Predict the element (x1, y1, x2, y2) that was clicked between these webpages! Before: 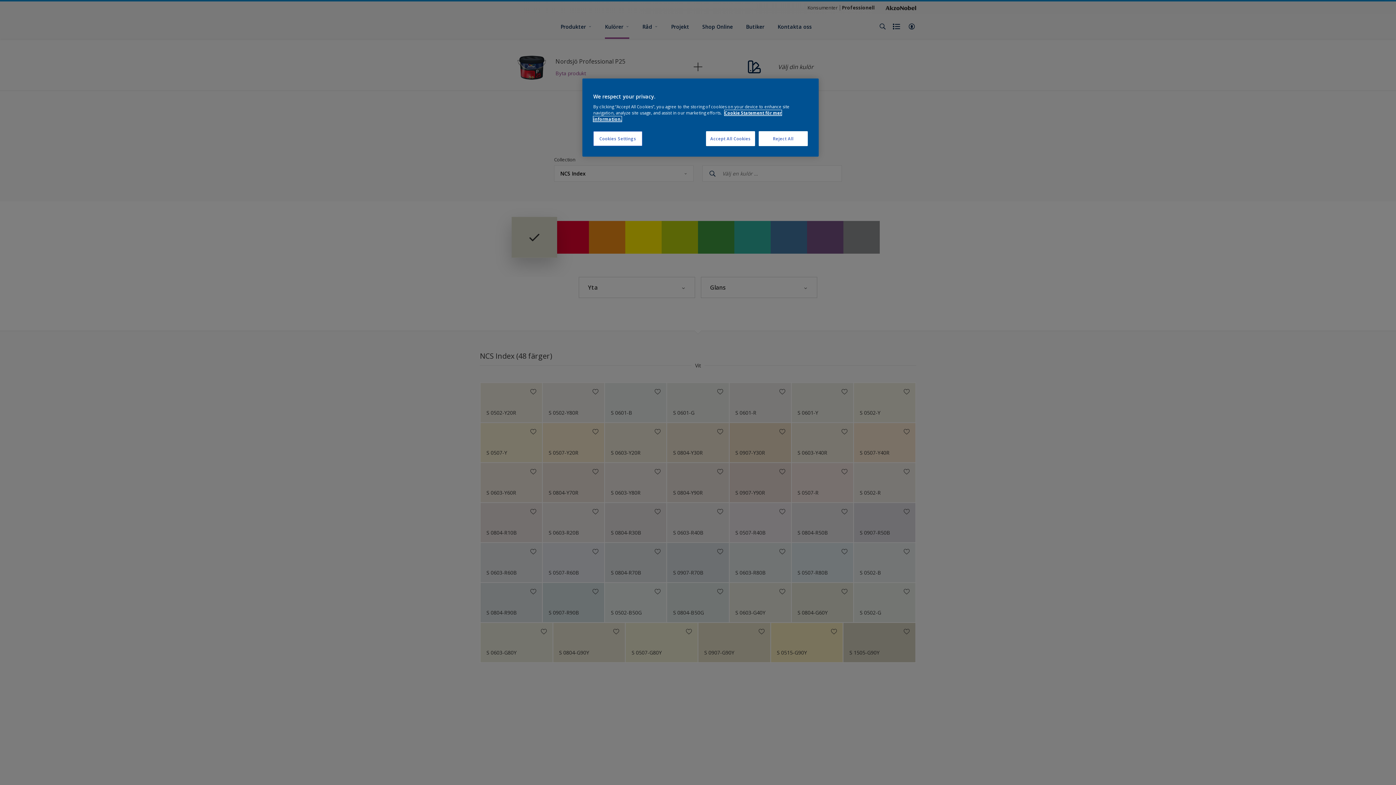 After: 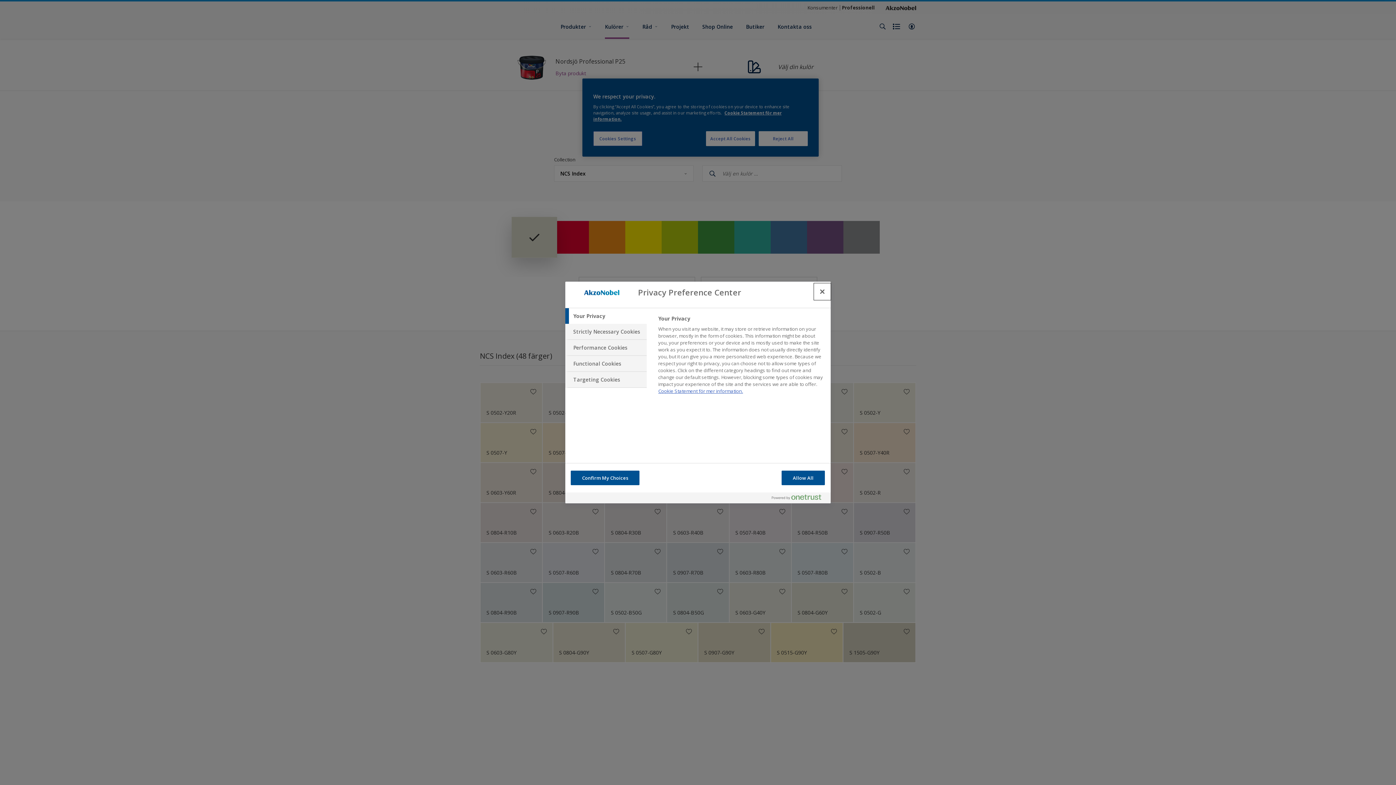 Action: label: Cookies Settings bbox: (593, 131, 642, 146)